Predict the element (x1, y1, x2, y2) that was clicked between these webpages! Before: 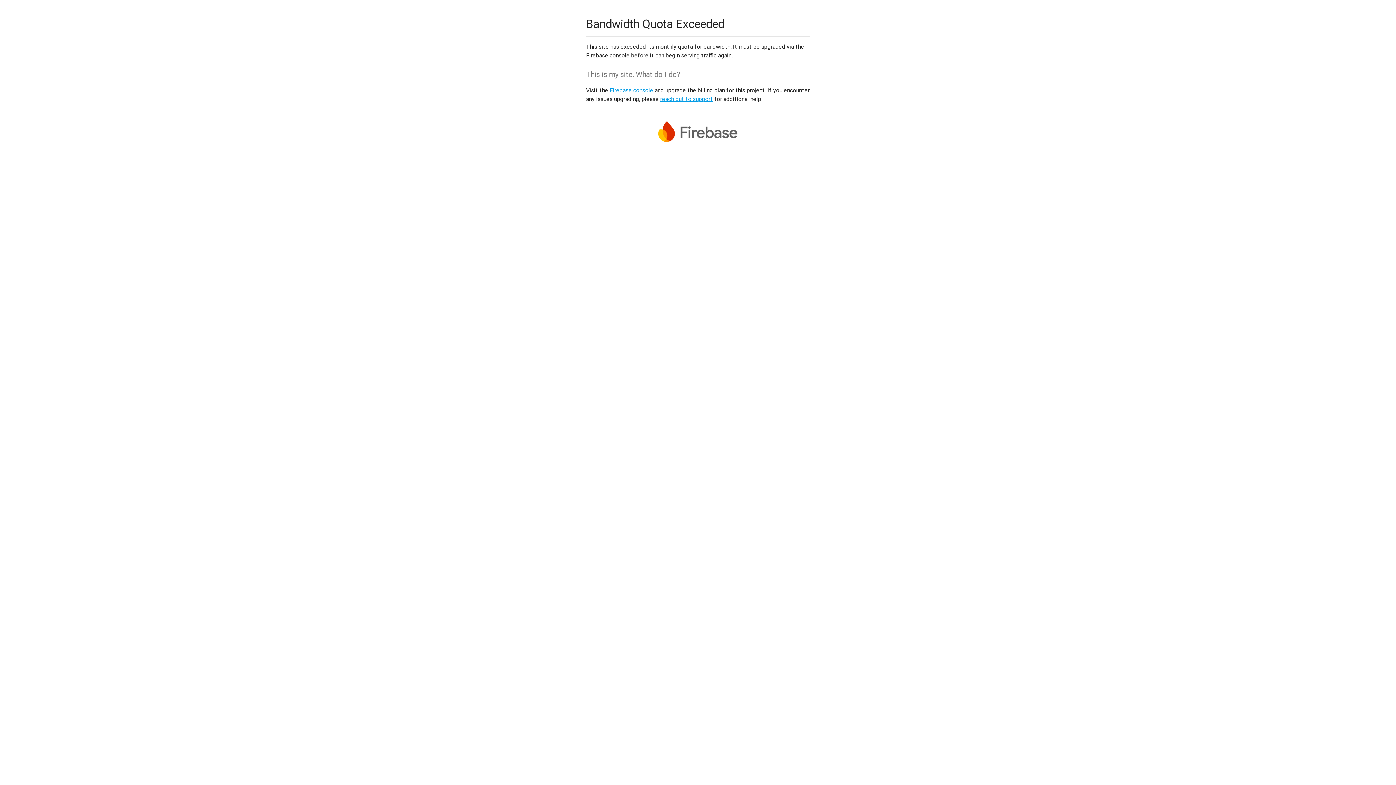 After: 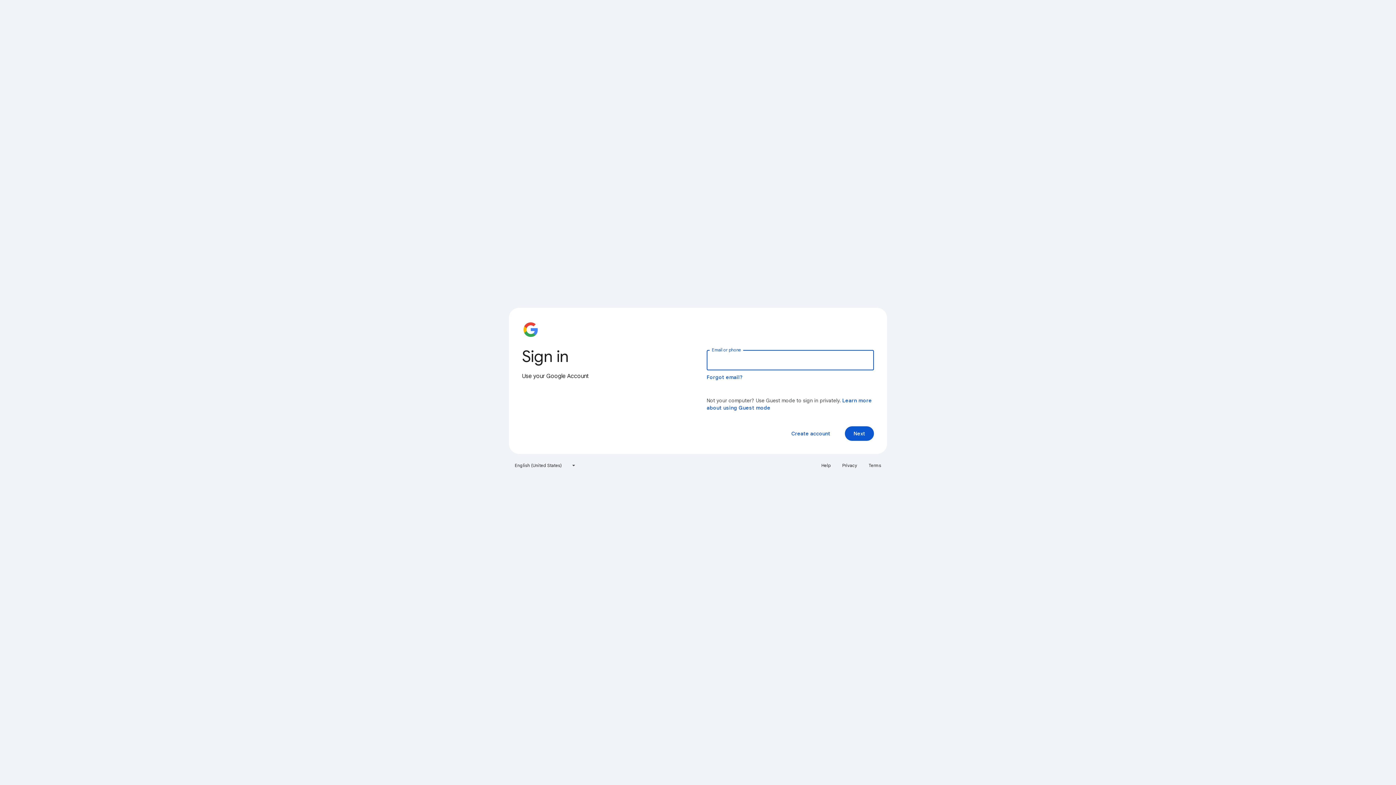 Action: label: Firebase console bbox: (609, 86, 653, 93)